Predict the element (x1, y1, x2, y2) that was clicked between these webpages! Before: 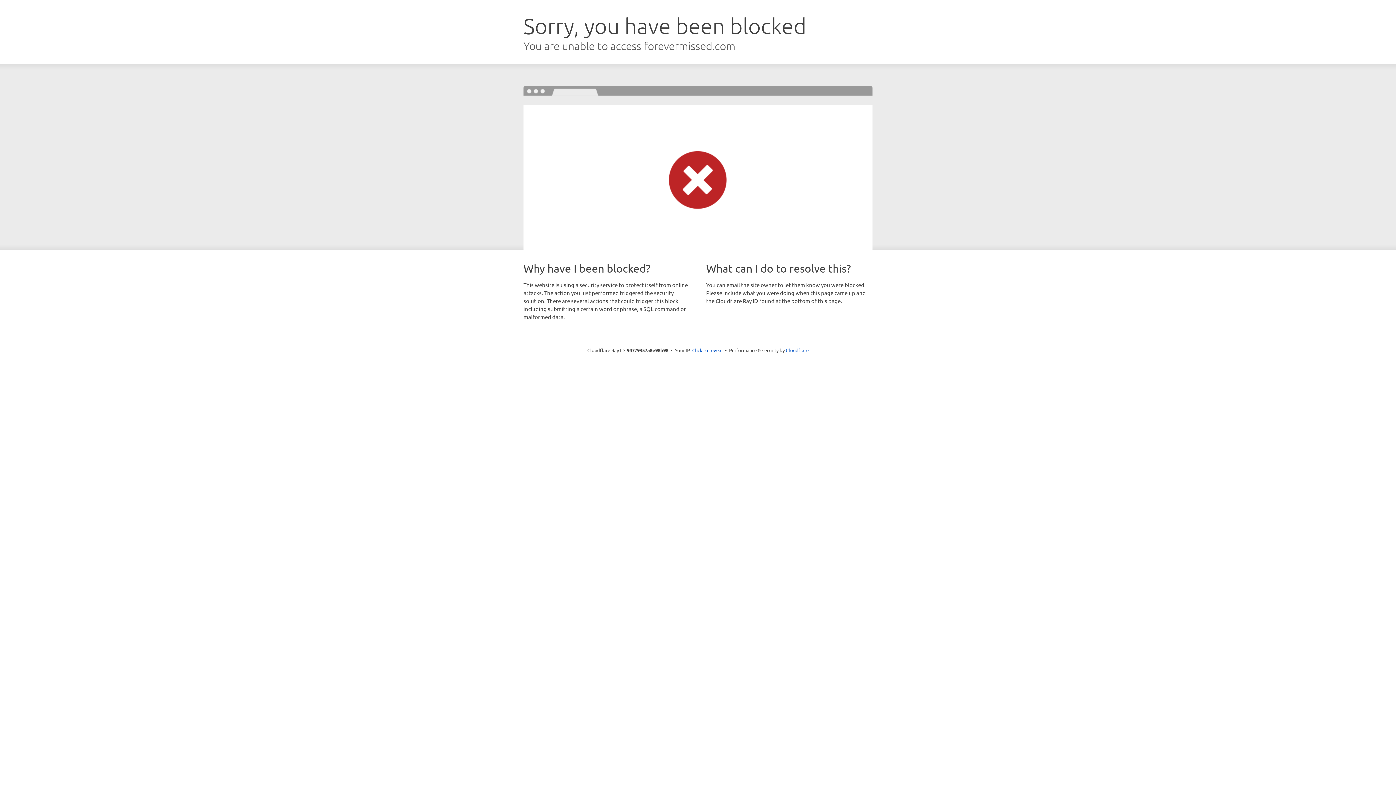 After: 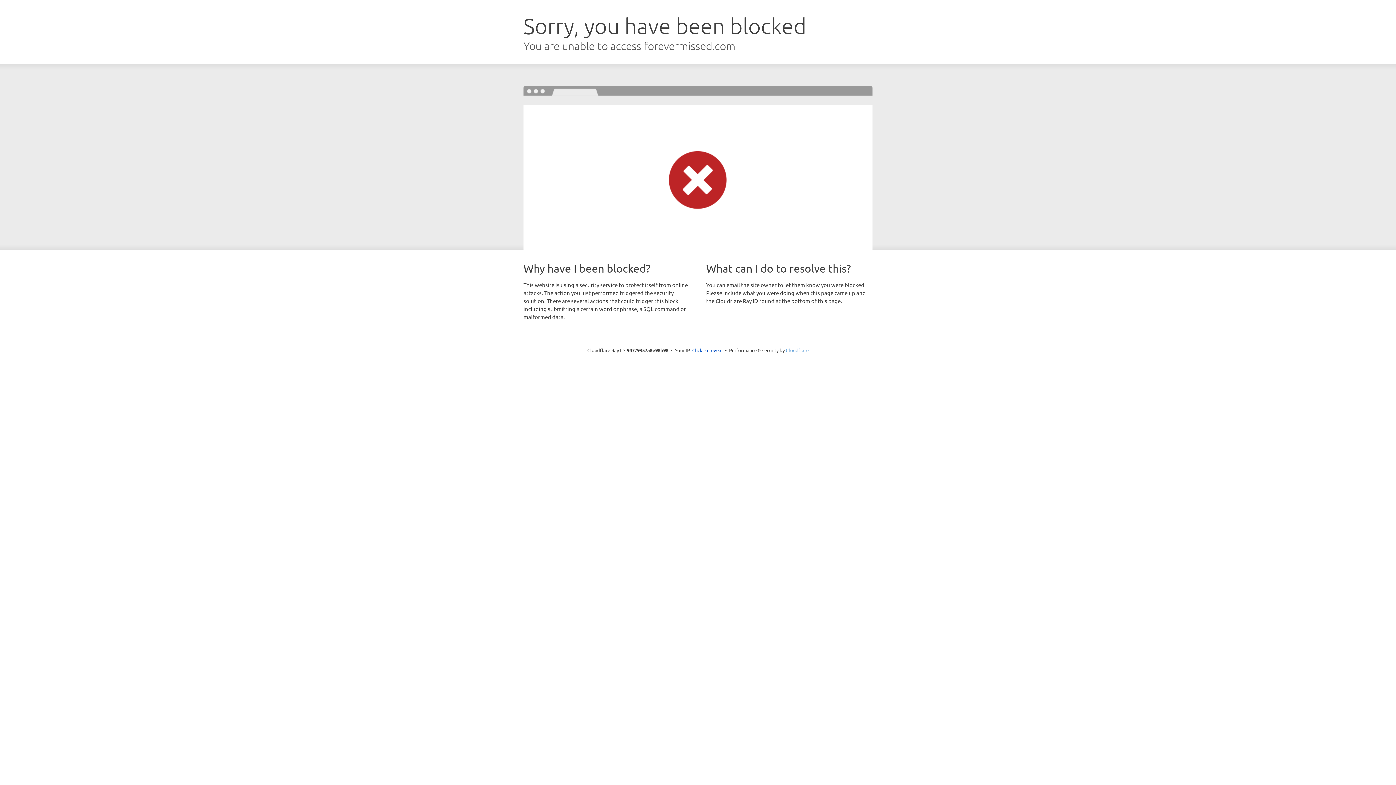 Action: label: Cloudflare bbox: (786, 347, 808, 353)